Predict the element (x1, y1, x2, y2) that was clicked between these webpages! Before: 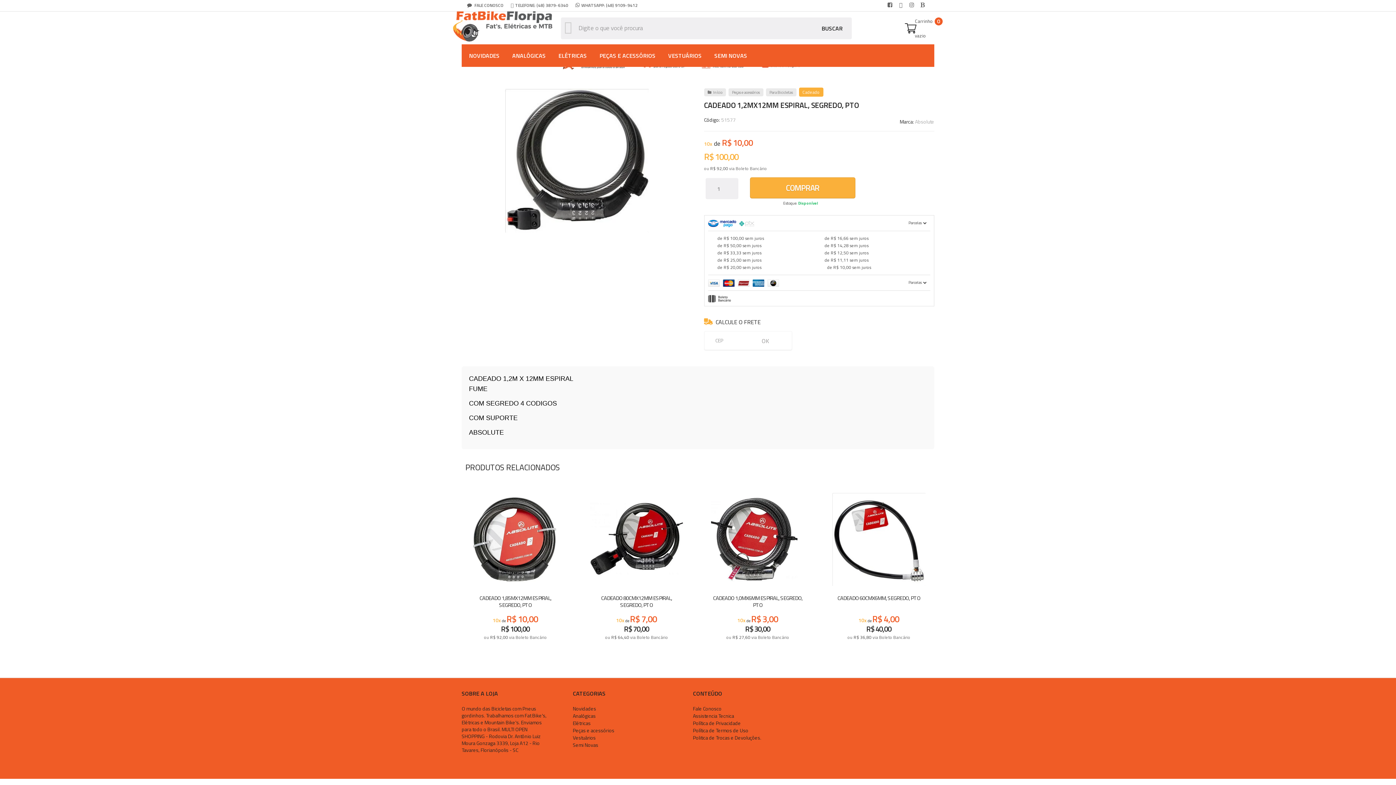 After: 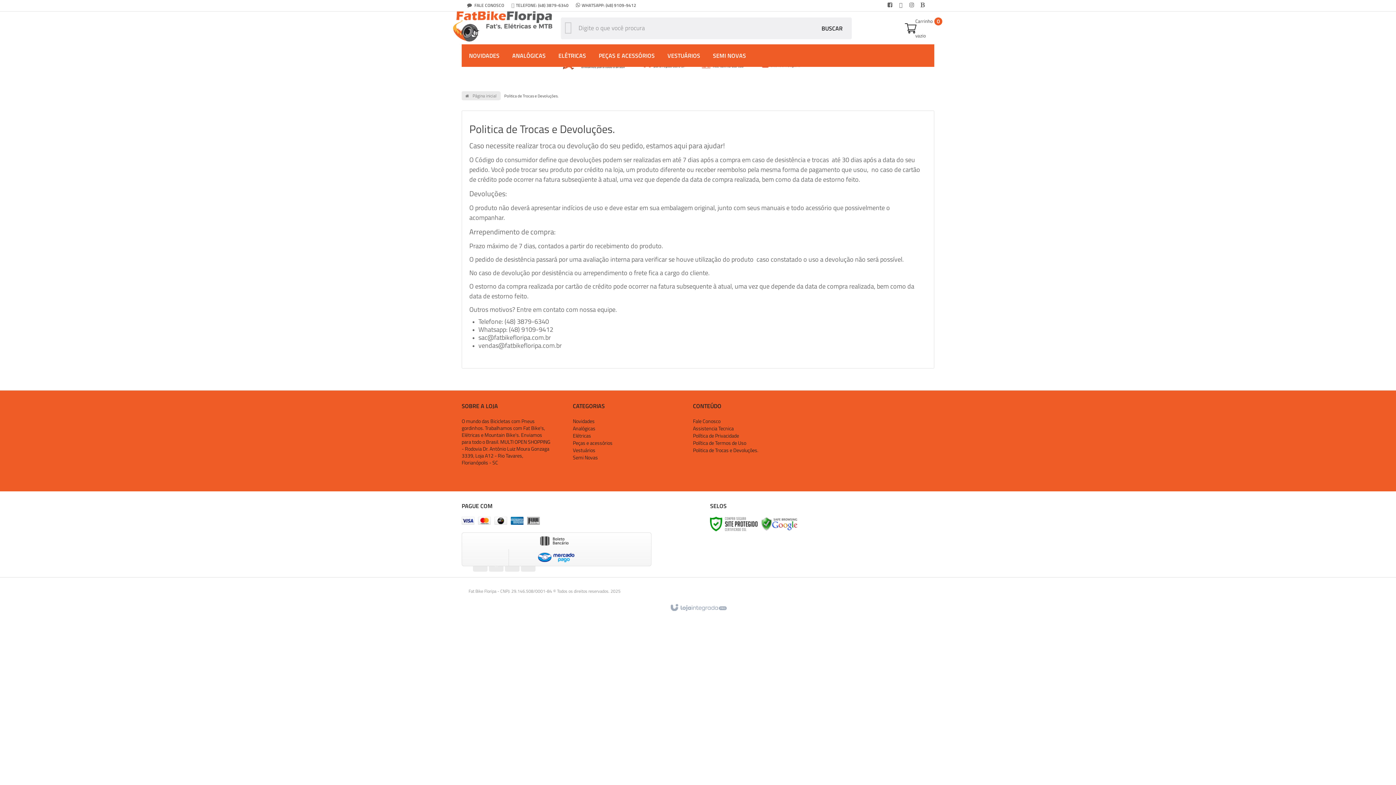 Action: bbox: (693, 734, 761, 741) label: Politica de Trocas e Devoluções.